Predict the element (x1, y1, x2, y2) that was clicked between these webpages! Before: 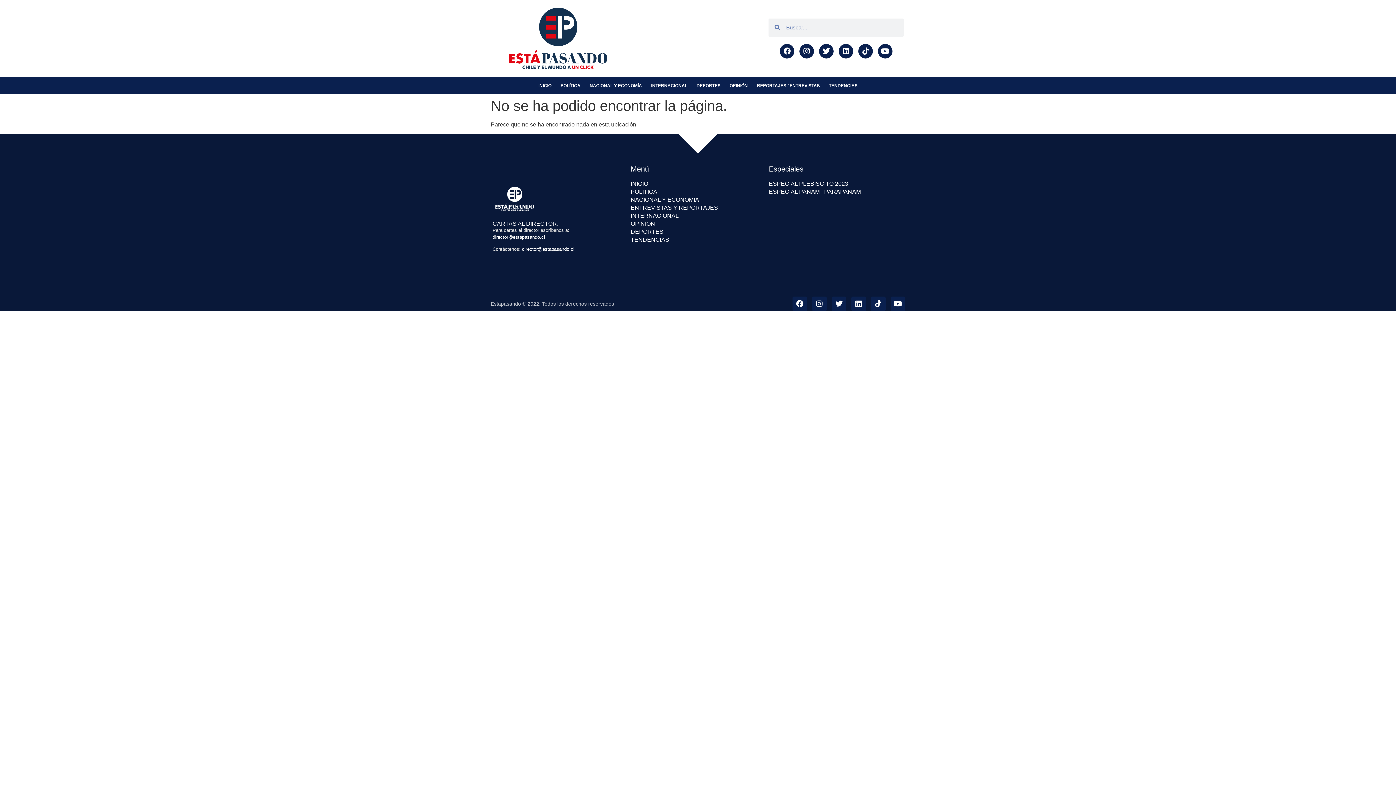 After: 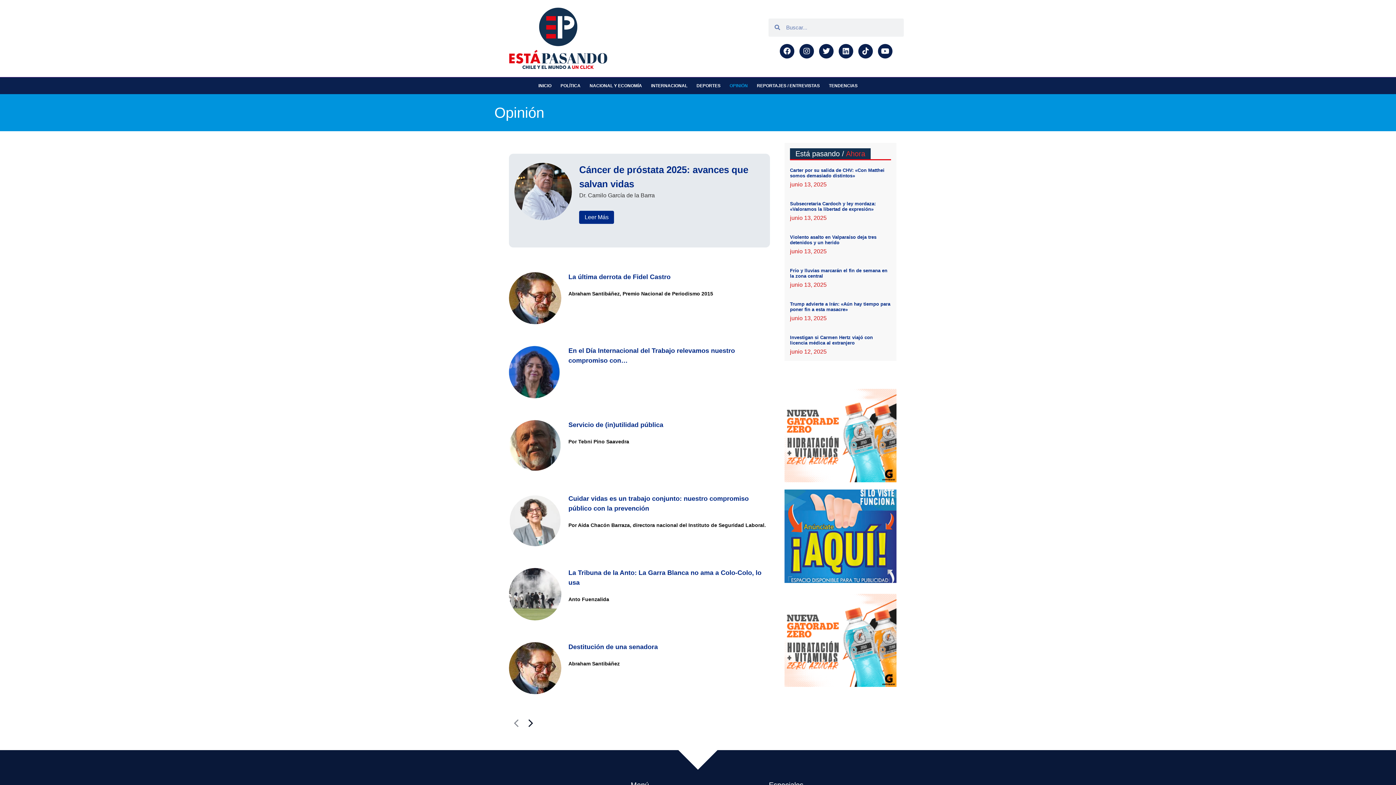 Action: bbox: (630, 219, 765, 227) label: OPINIÓN